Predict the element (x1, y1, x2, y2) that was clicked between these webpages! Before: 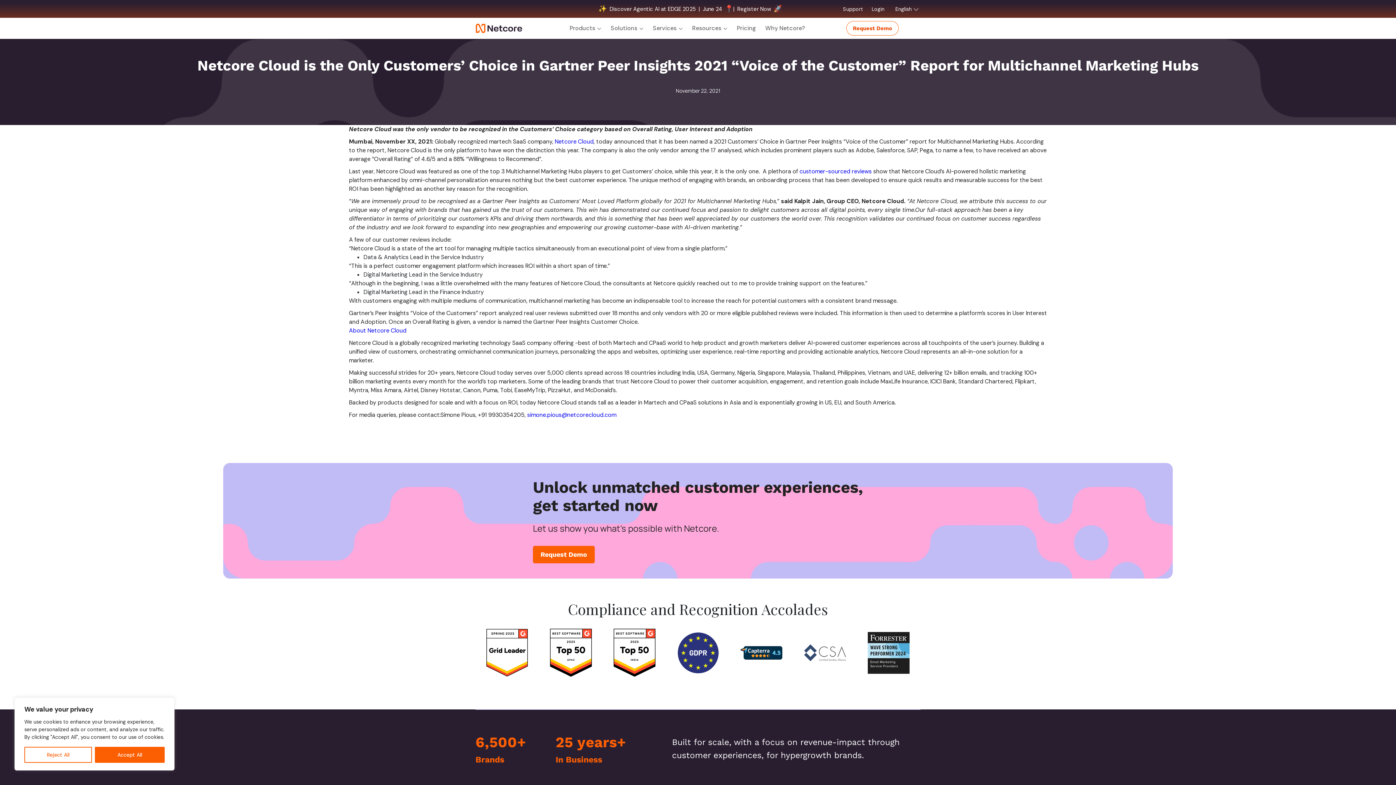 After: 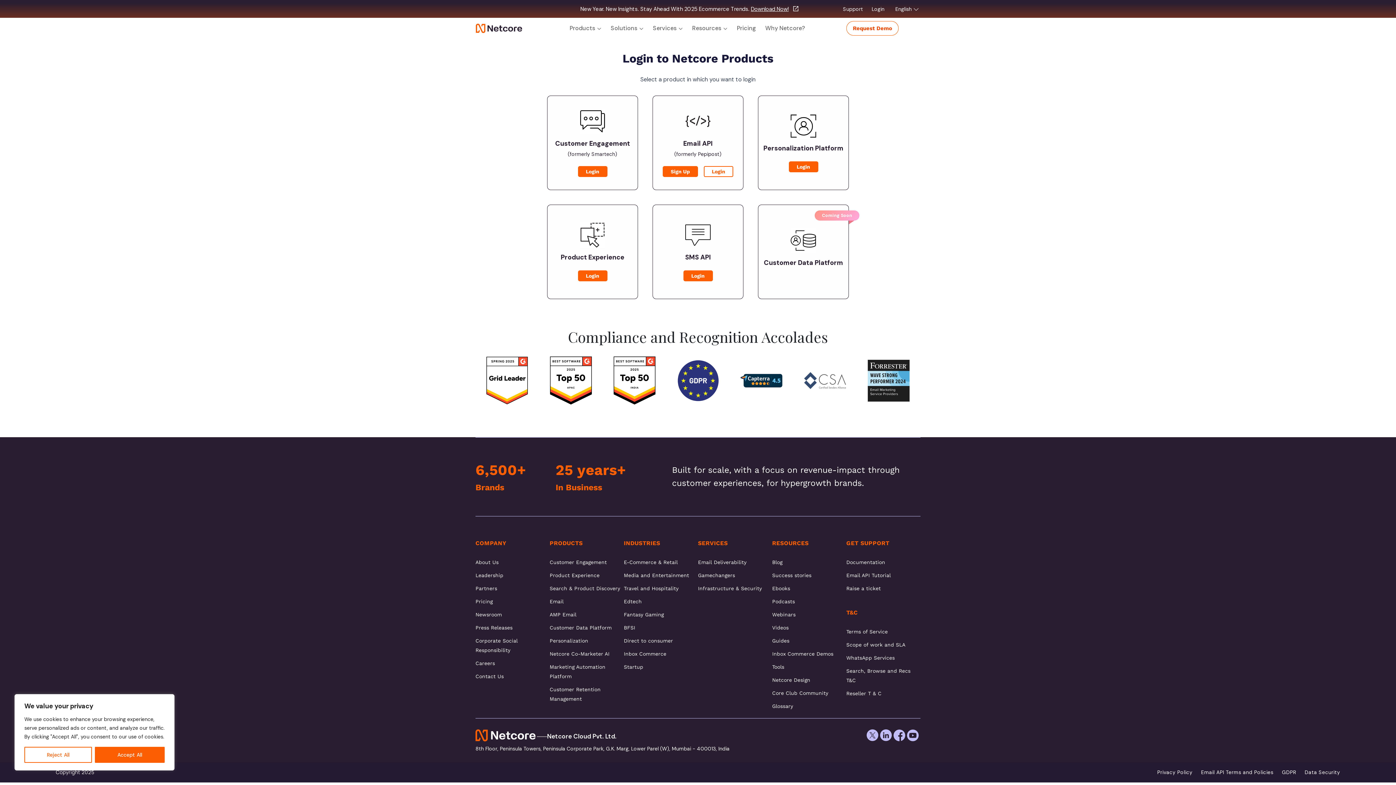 Action: bbox: (871, 5, 886, 12) label: Login 